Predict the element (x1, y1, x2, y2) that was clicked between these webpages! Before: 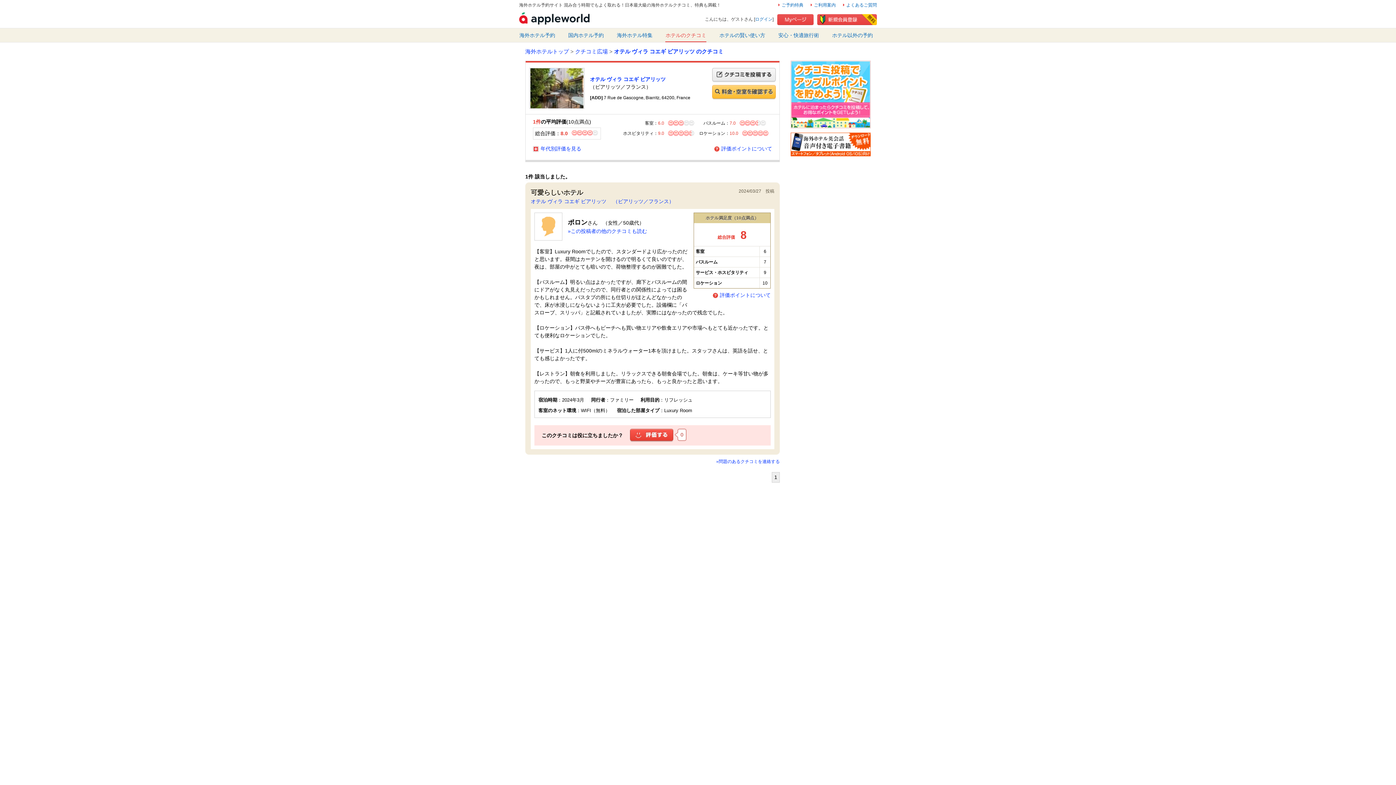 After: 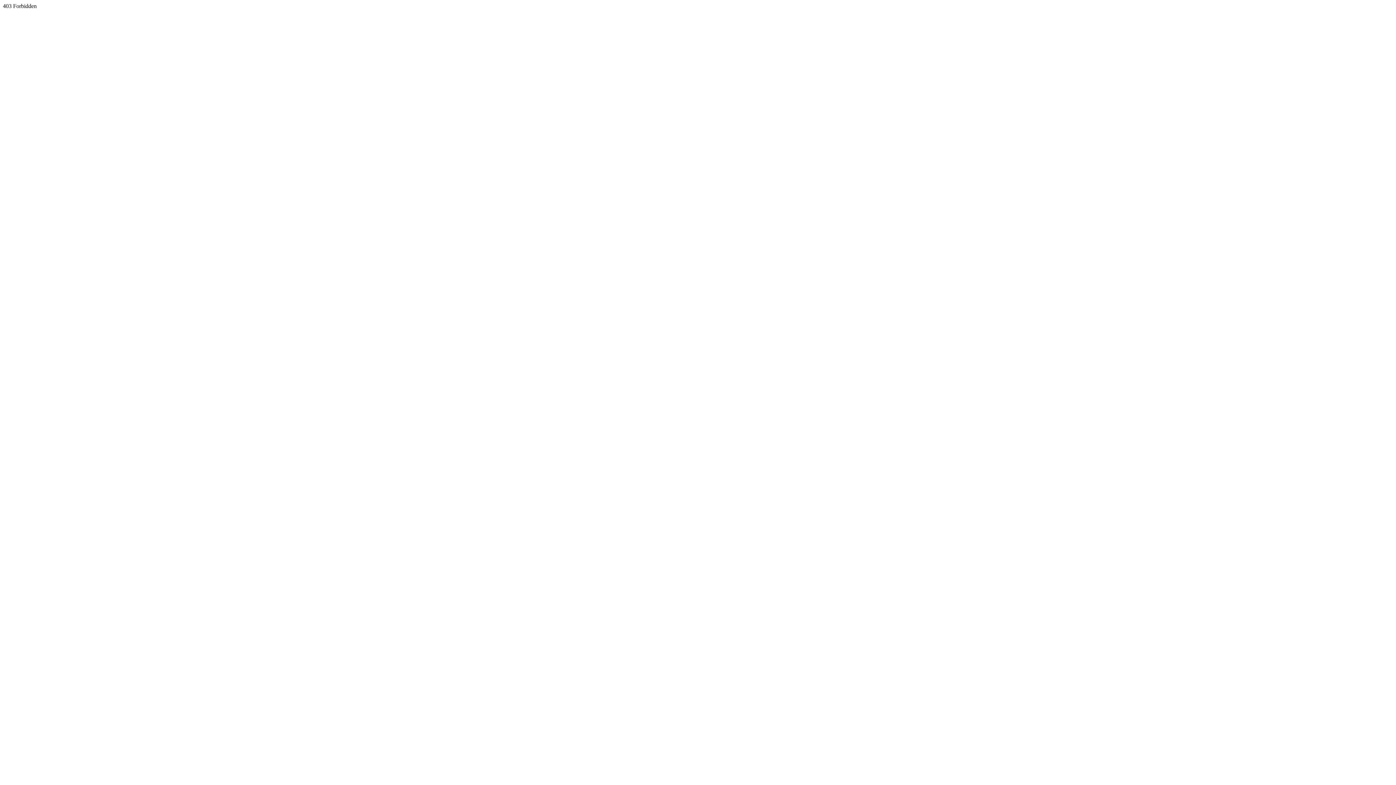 Action: bbox: (712, 68, 776, 74)